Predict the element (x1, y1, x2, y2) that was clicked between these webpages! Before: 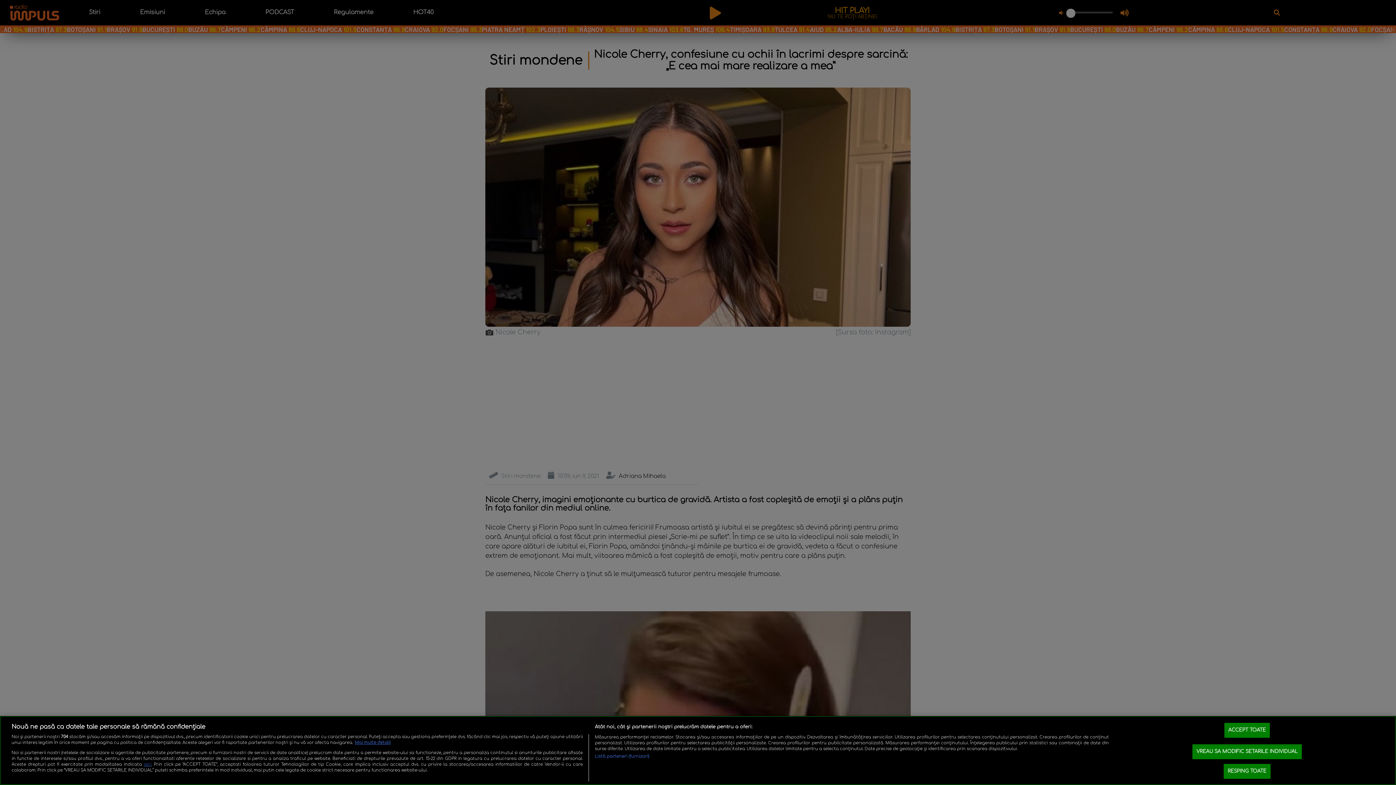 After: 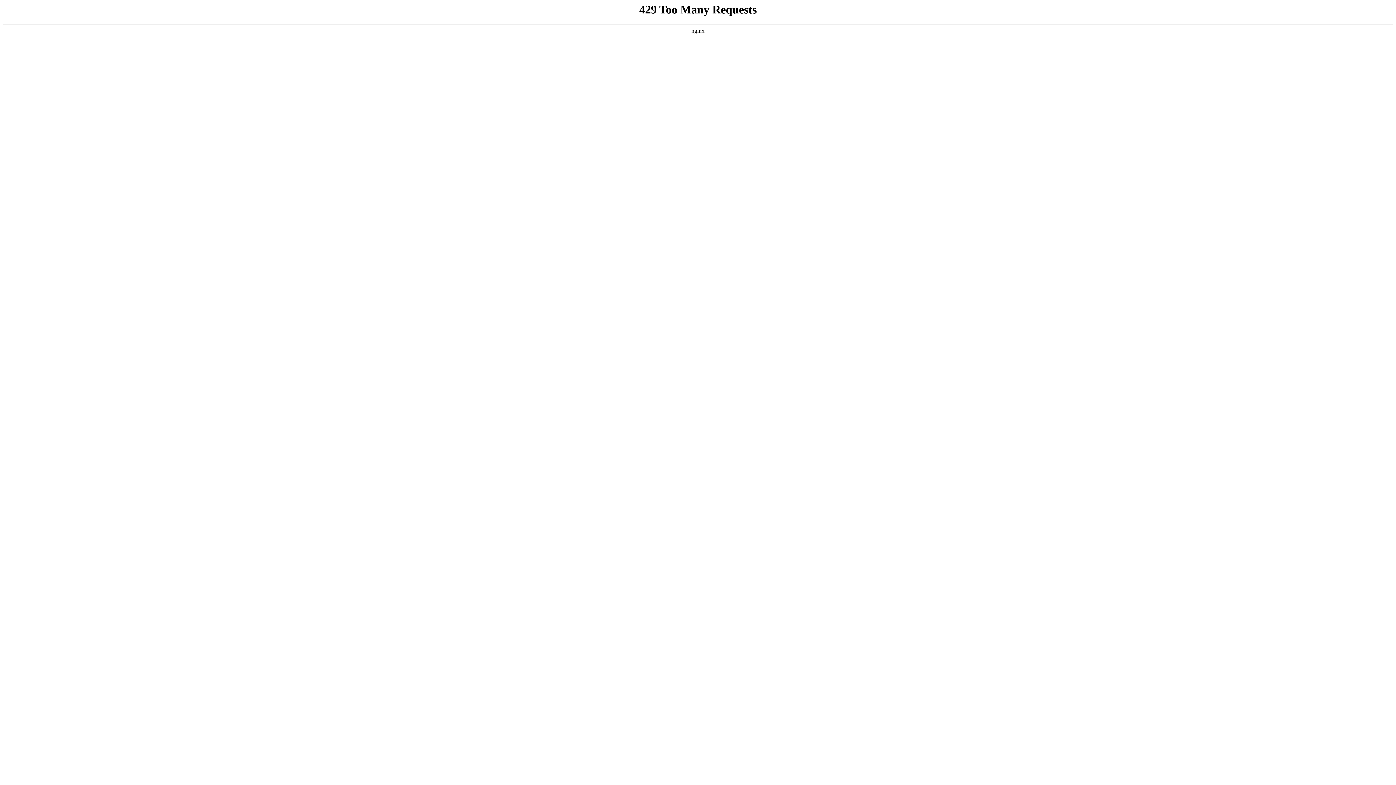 Action: label: aici bbox: (143, 762, 151, 767)